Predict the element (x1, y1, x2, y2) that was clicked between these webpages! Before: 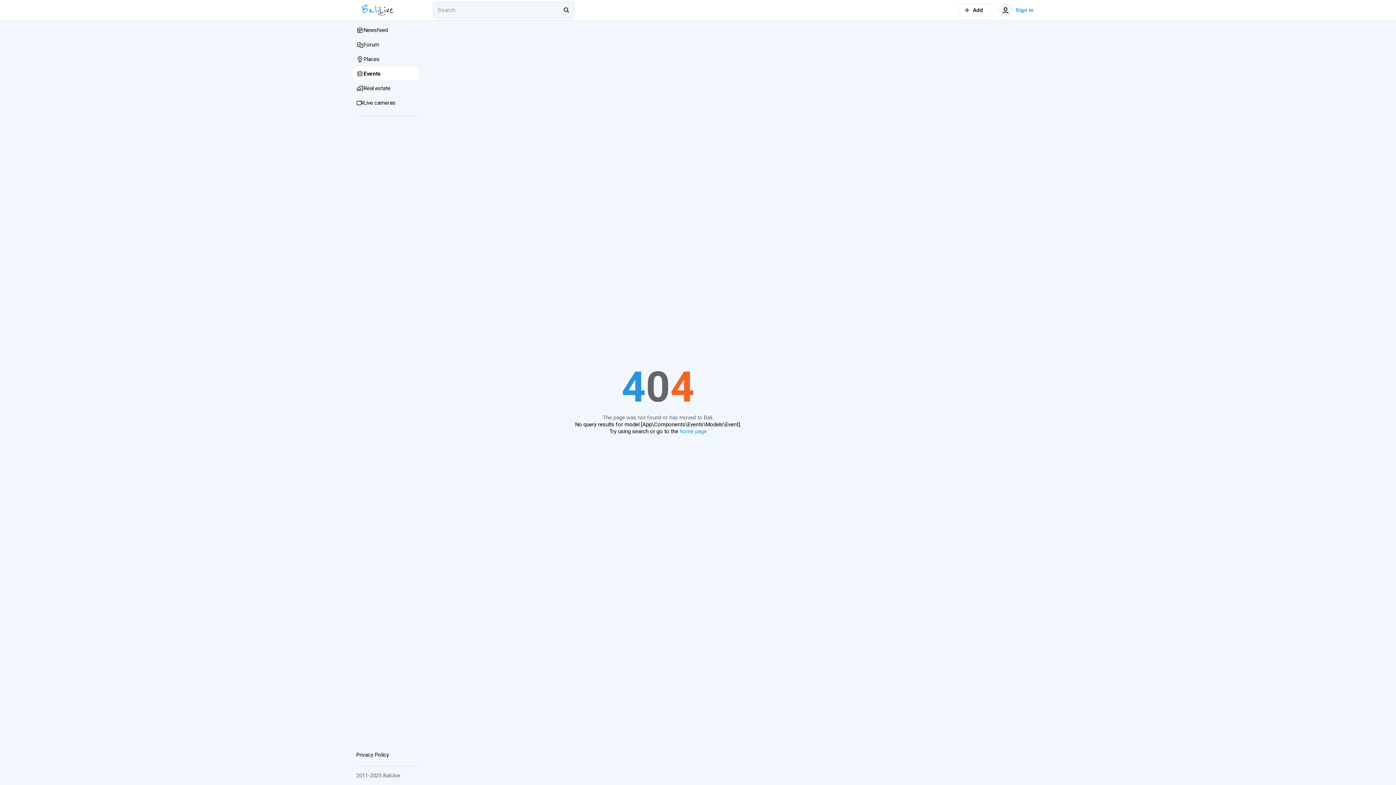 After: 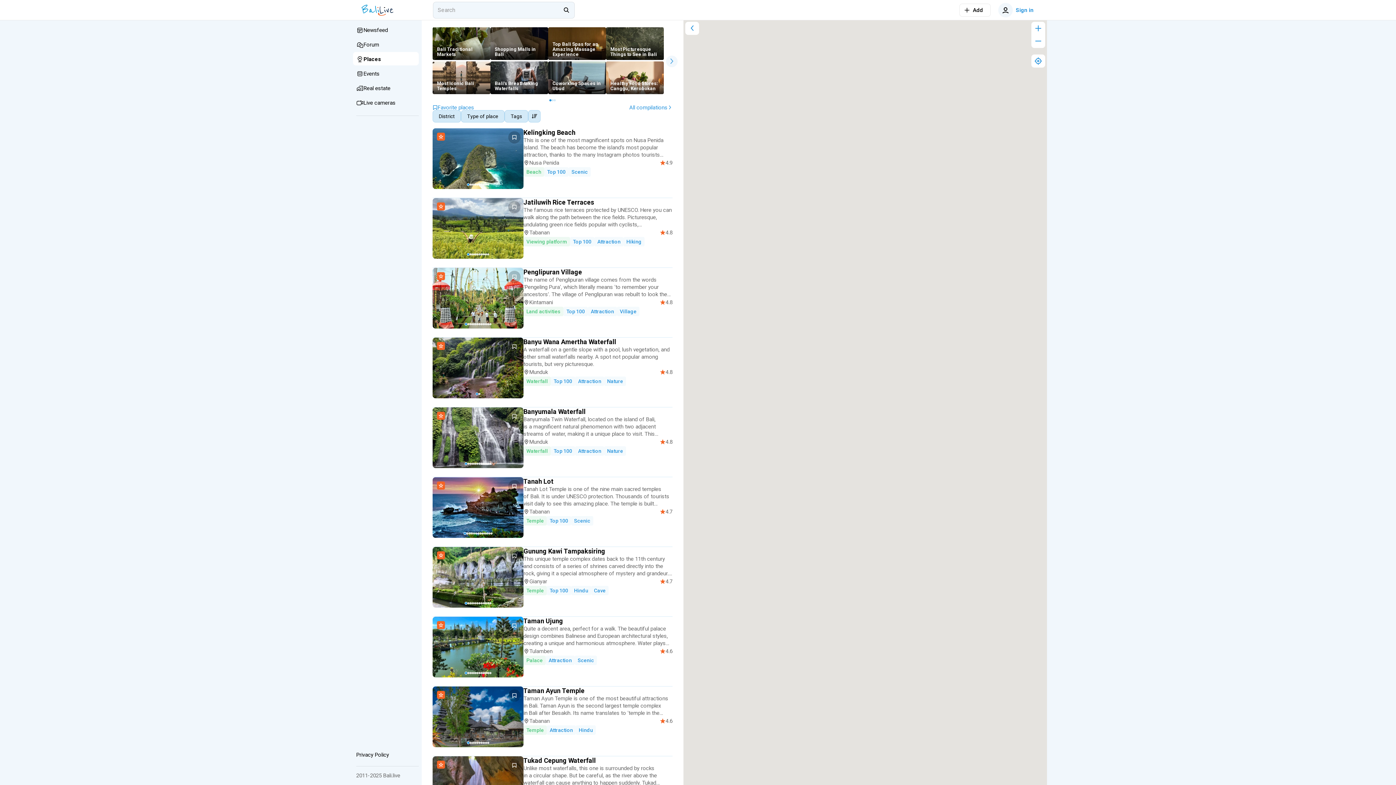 Action: label: Places bbox: (352, 52, 418, 66)